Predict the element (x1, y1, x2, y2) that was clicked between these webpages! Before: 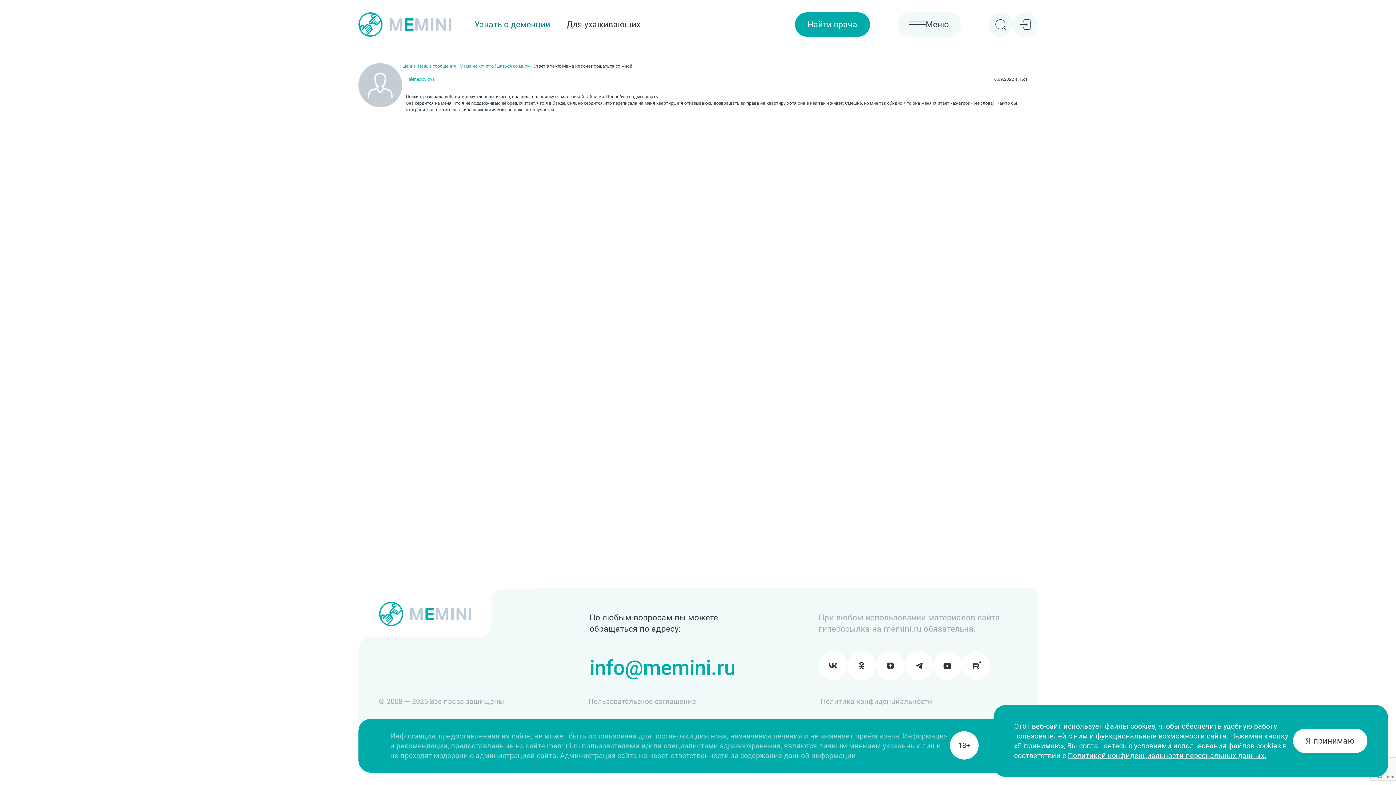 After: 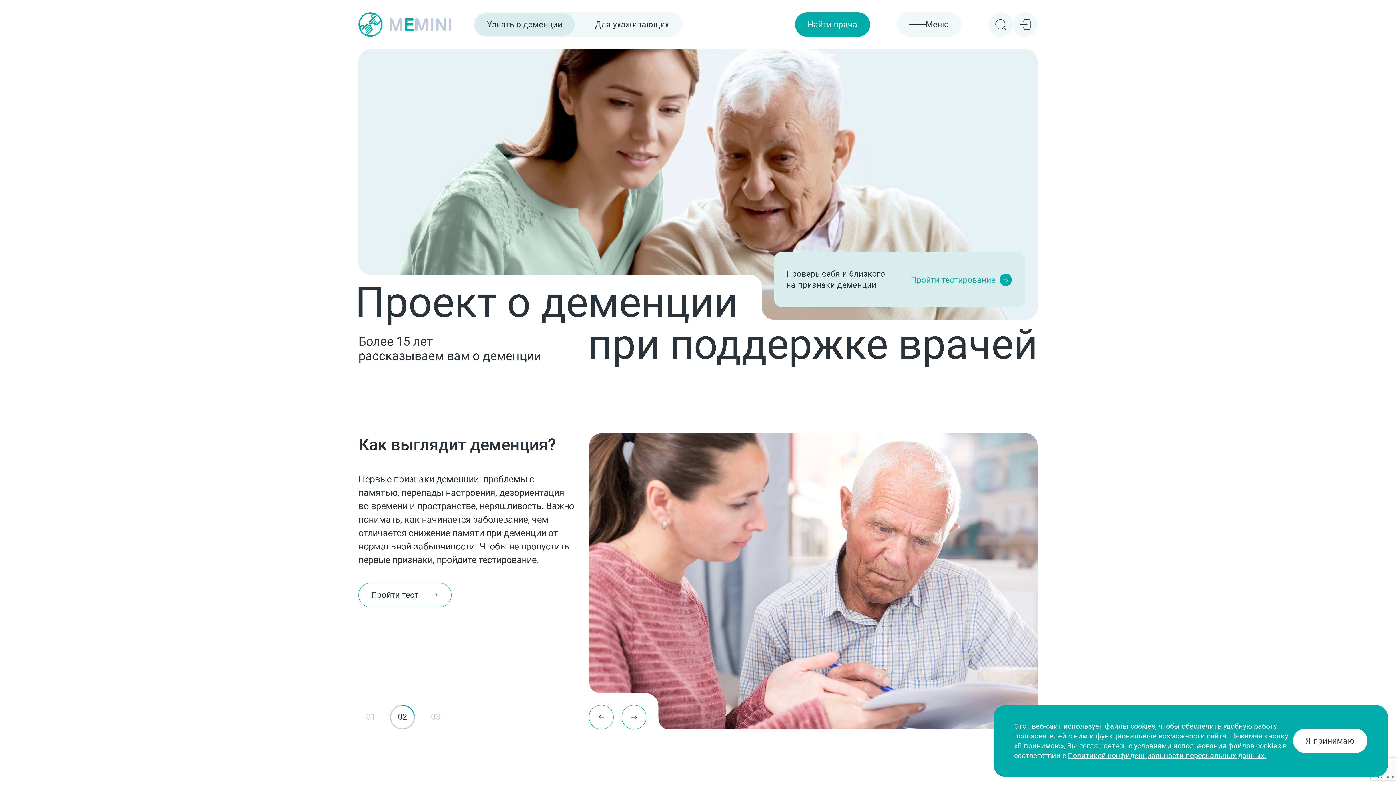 Action: bbox: (379, 602, 471, 626)